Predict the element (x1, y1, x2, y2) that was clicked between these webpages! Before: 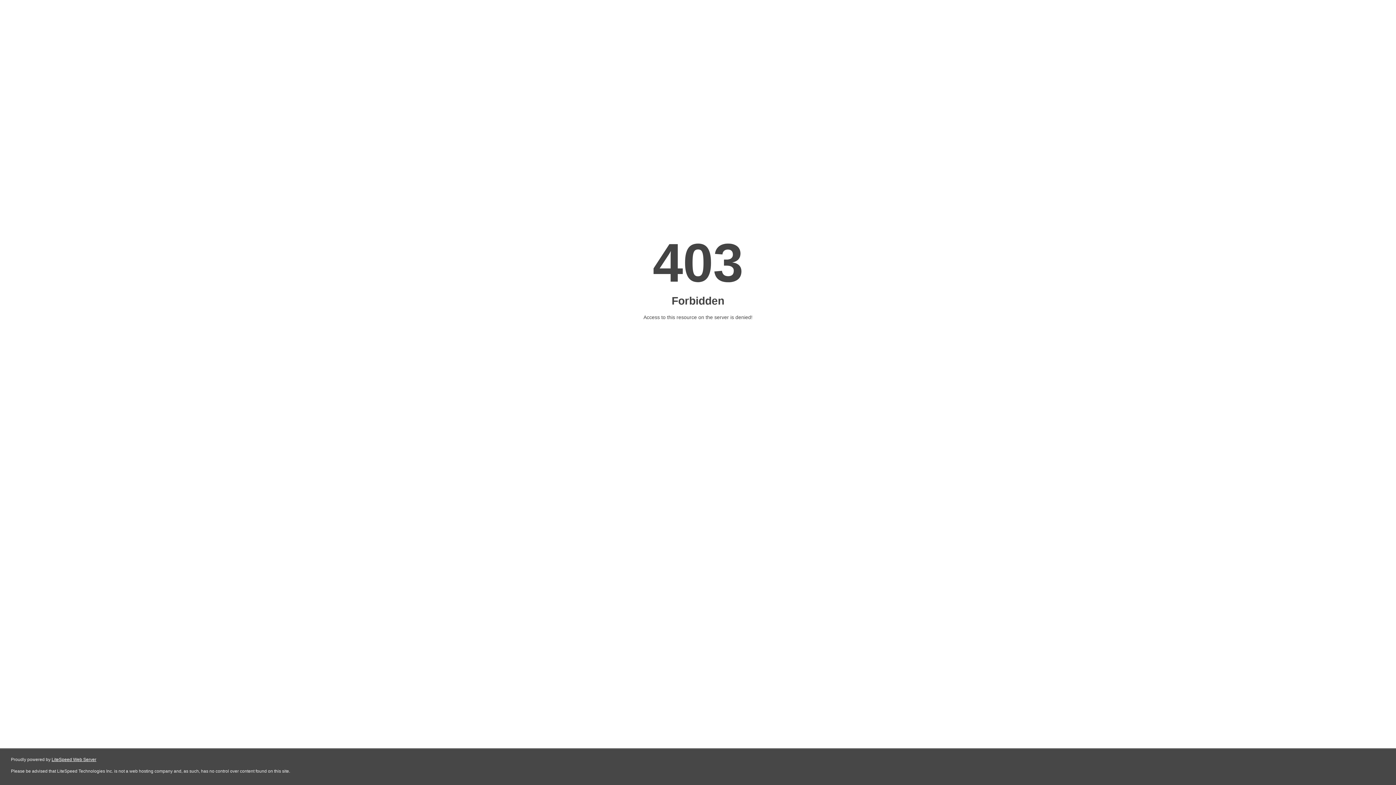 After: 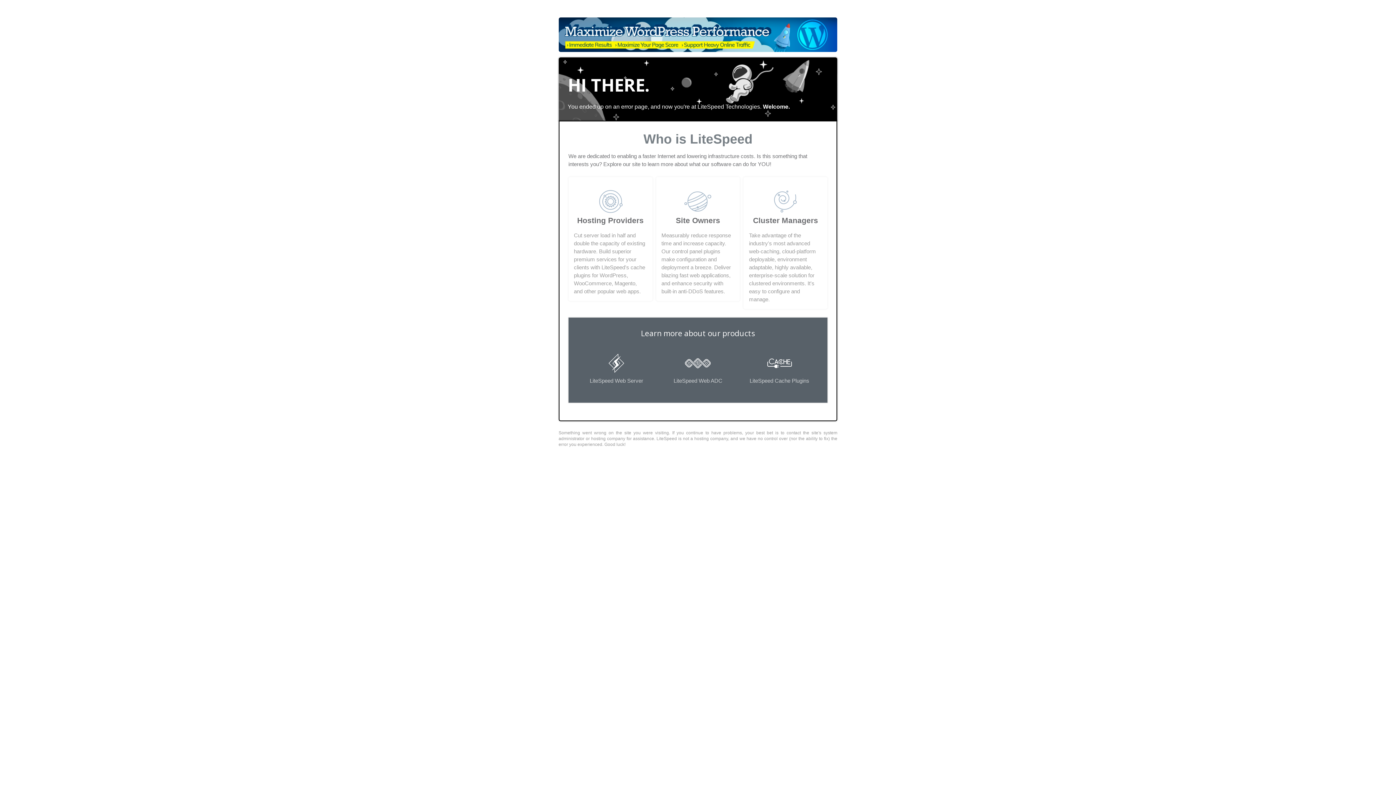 Action: label: LiteSpeed Web Server bbox: (51, 757, 96, 762)